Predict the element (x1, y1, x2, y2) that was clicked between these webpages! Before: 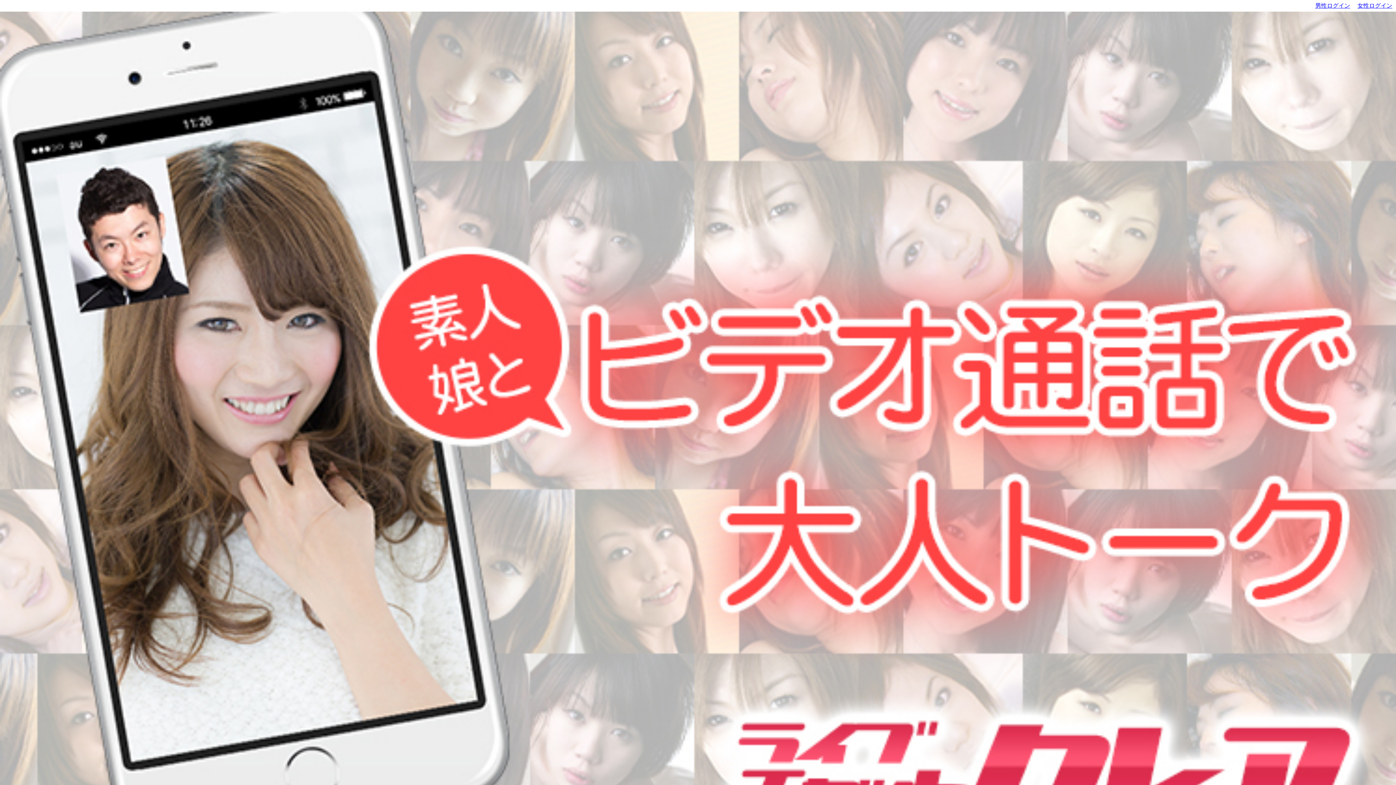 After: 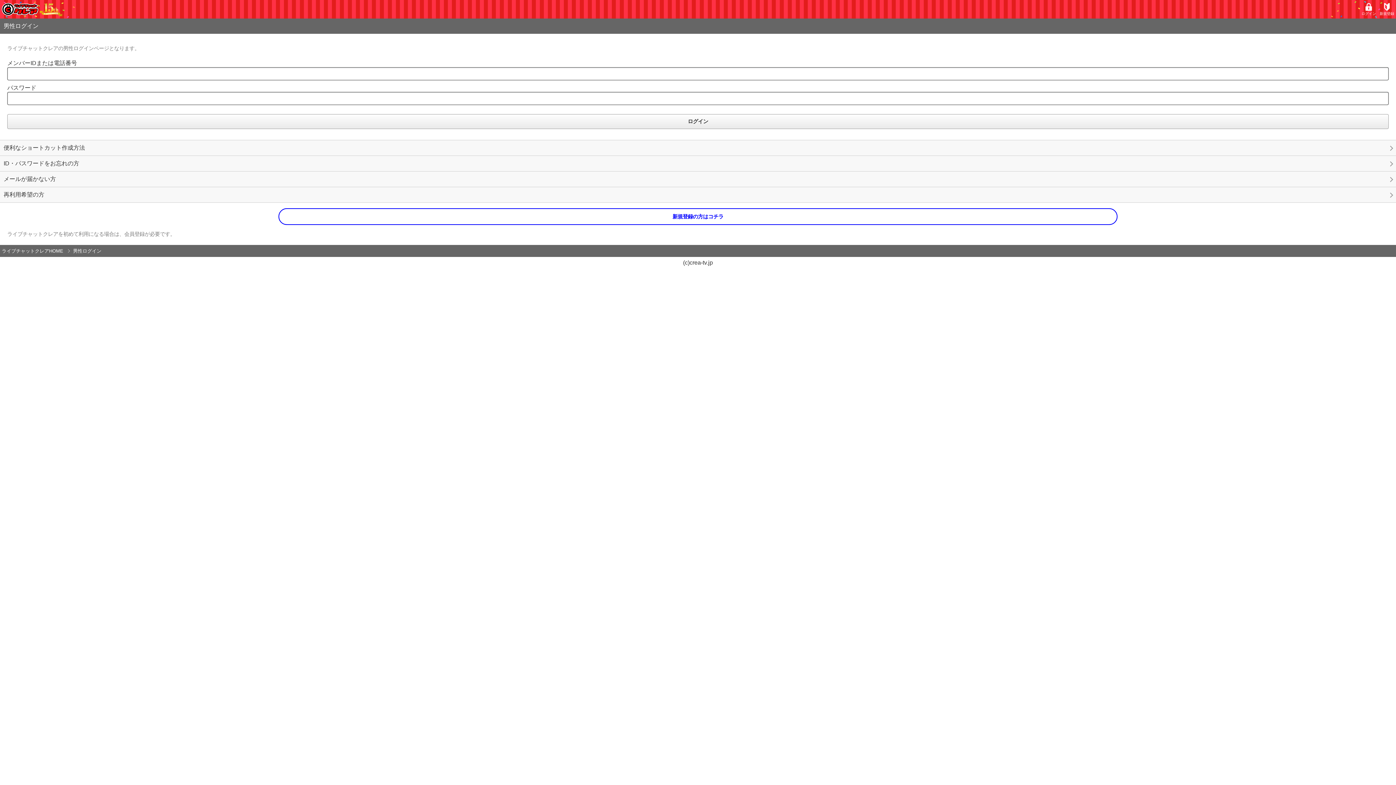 Action: label: 男性ログイン bbox: (1315, 2, 1350, 8)